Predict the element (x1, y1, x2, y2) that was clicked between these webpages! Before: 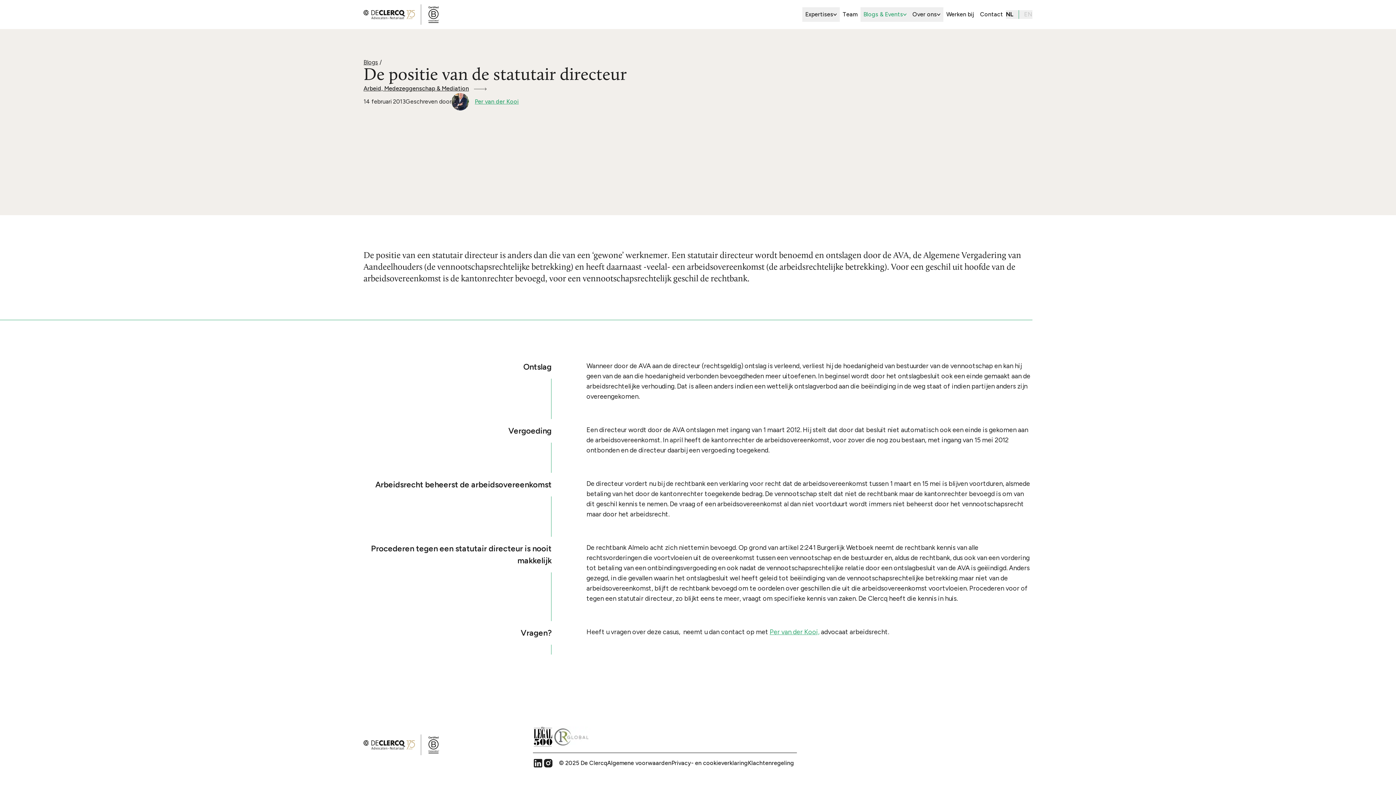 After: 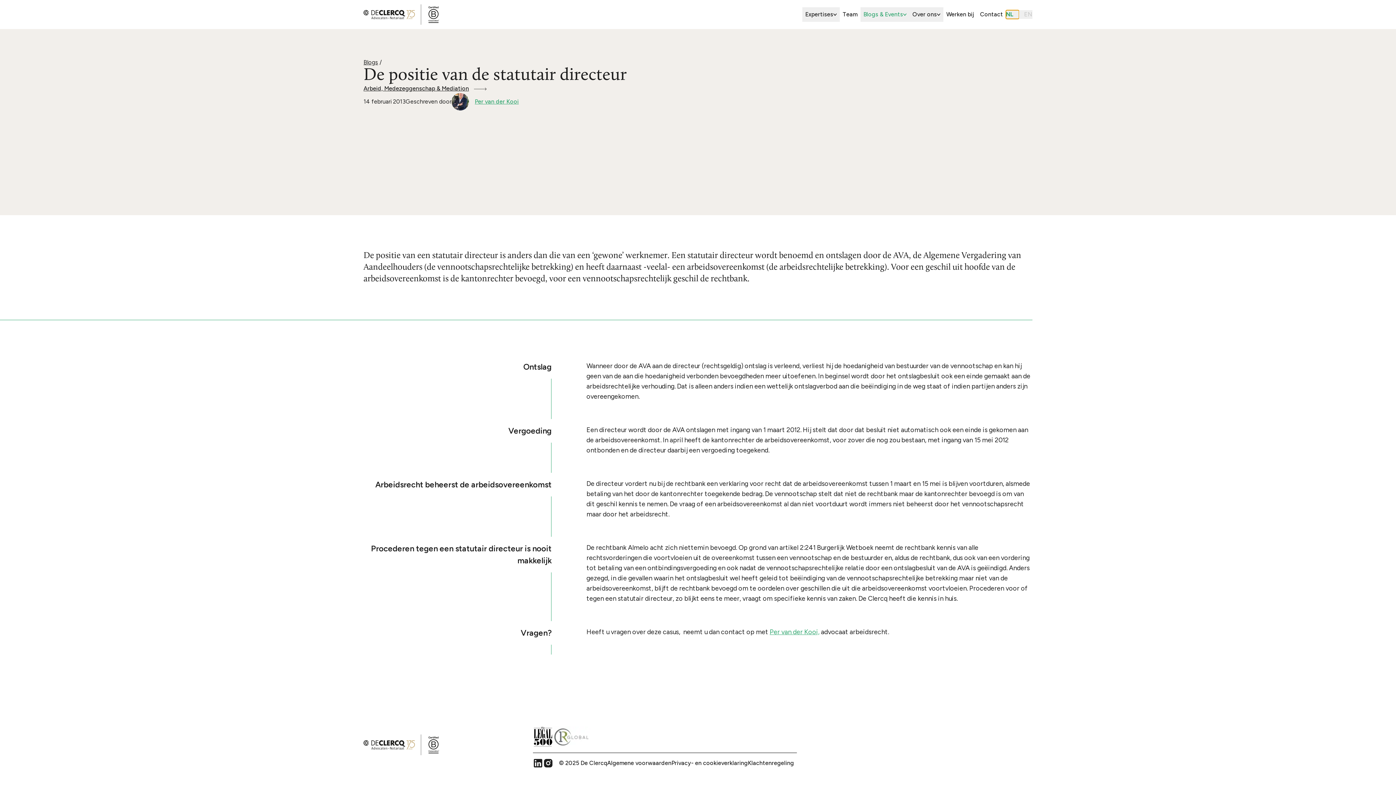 Action: label: NL bbox: (1006, 10, 1019, 18)